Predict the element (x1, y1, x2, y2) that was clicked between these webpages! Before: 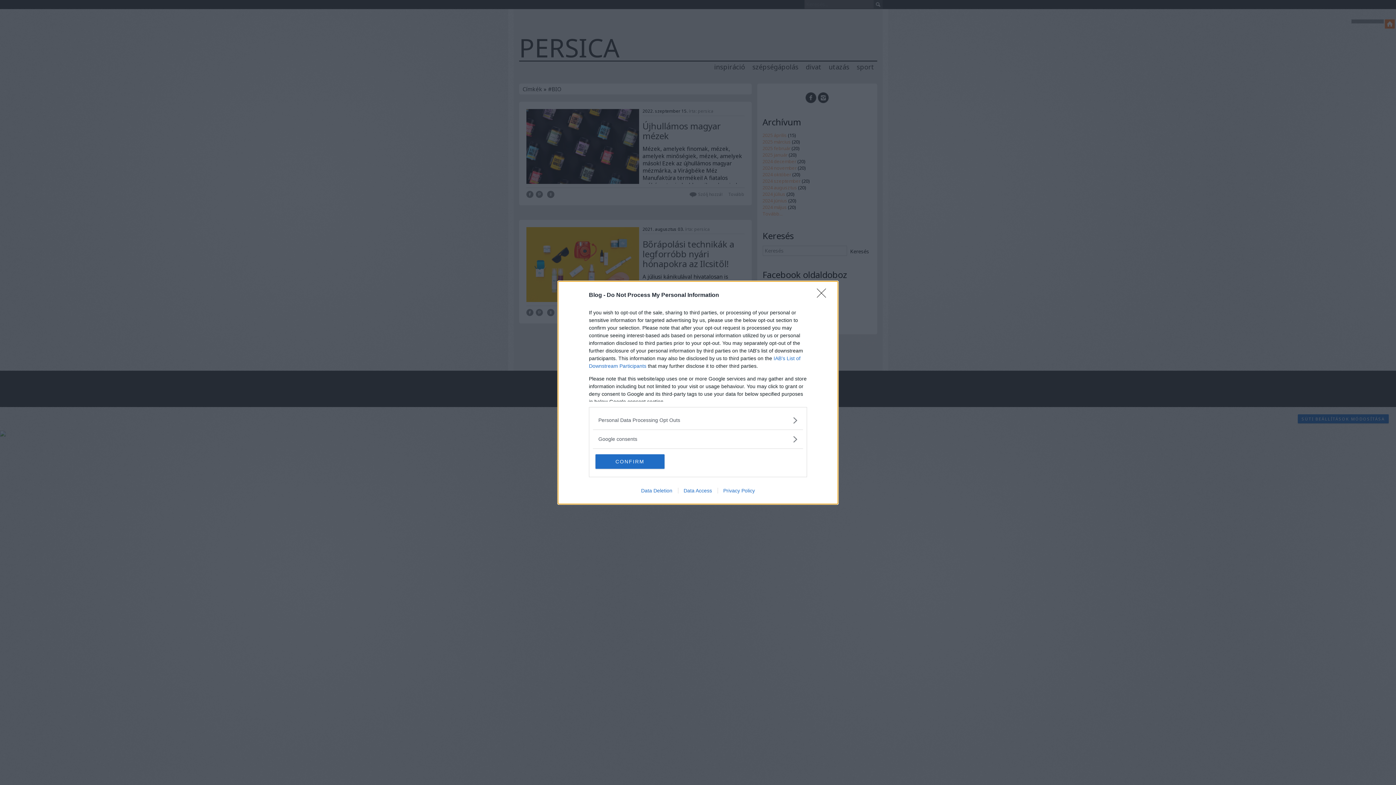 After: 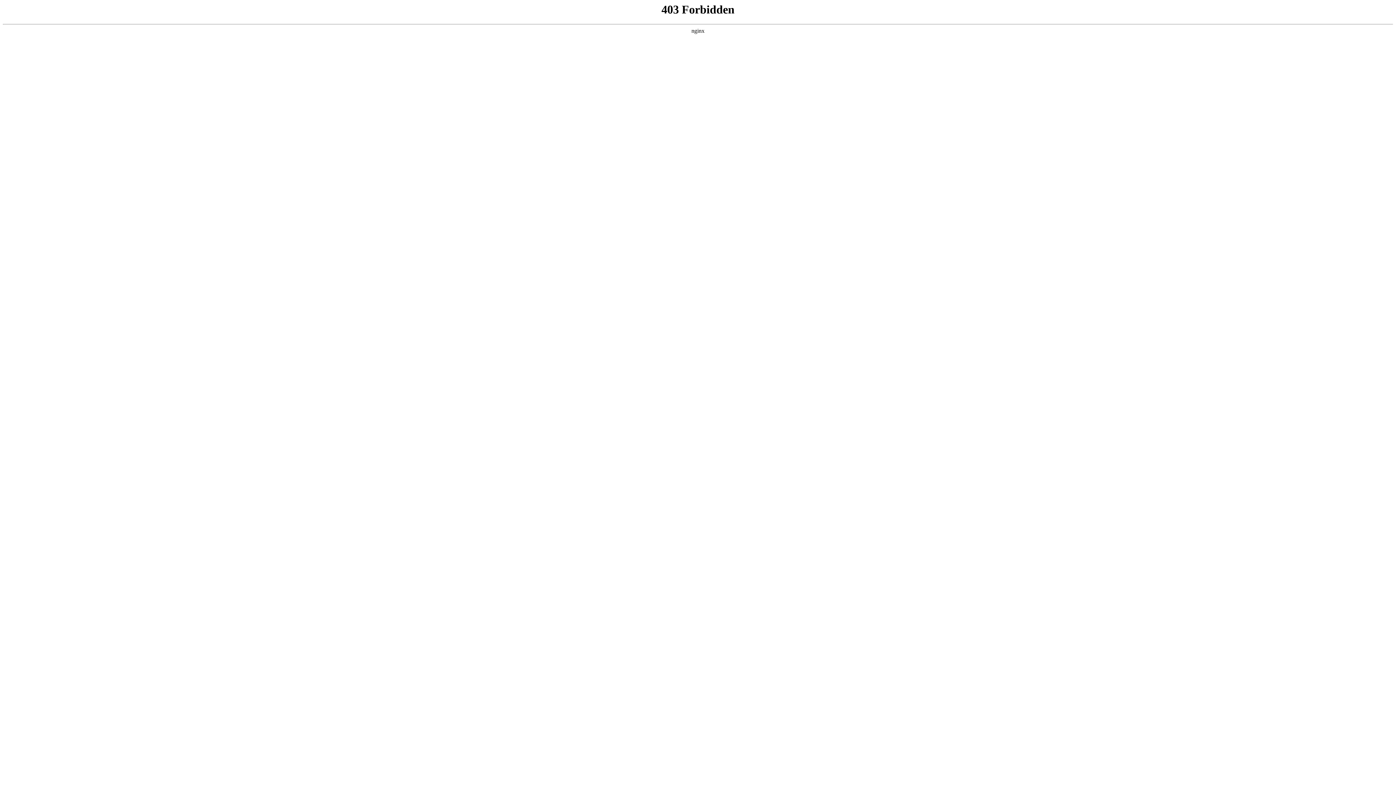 Action: bbox: (717, 487, 760, 493) label: Privacy Policy